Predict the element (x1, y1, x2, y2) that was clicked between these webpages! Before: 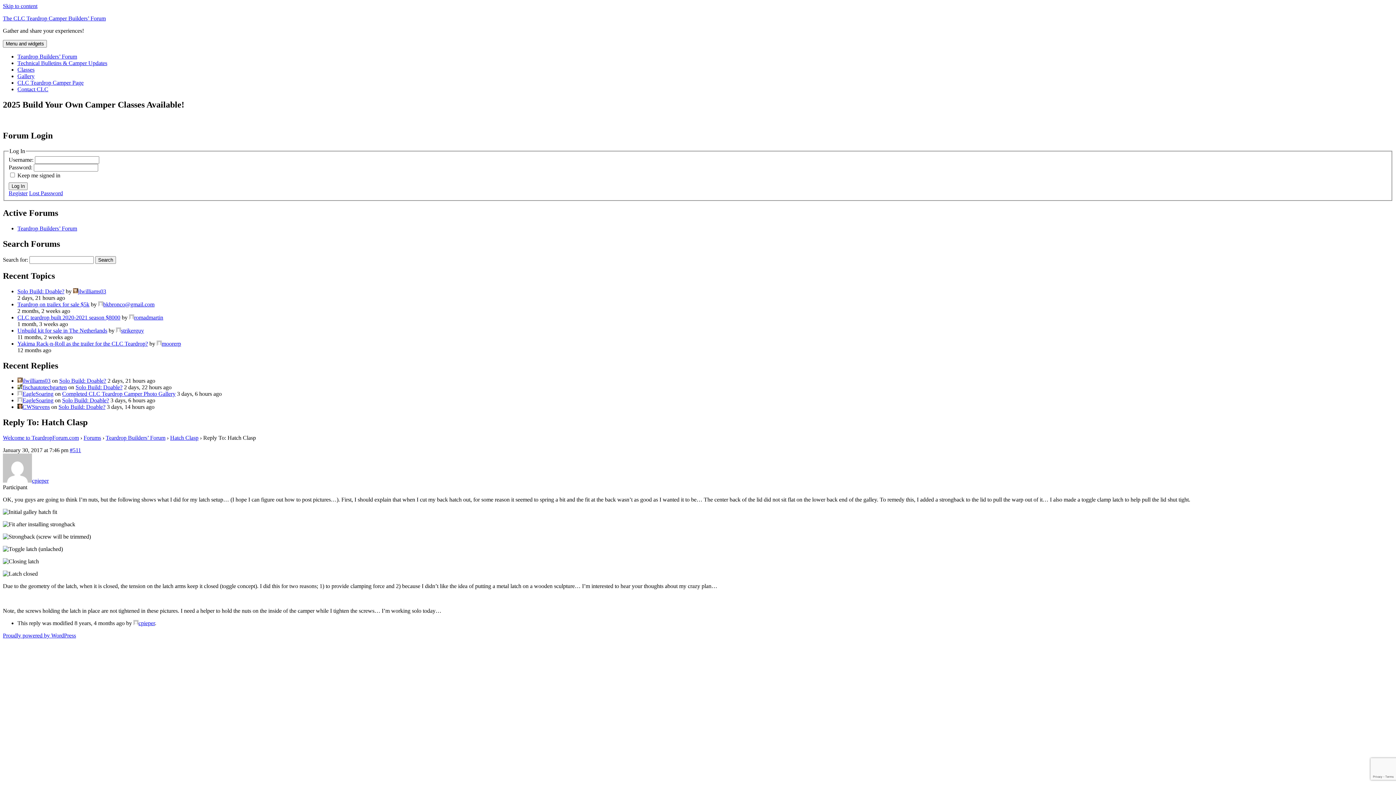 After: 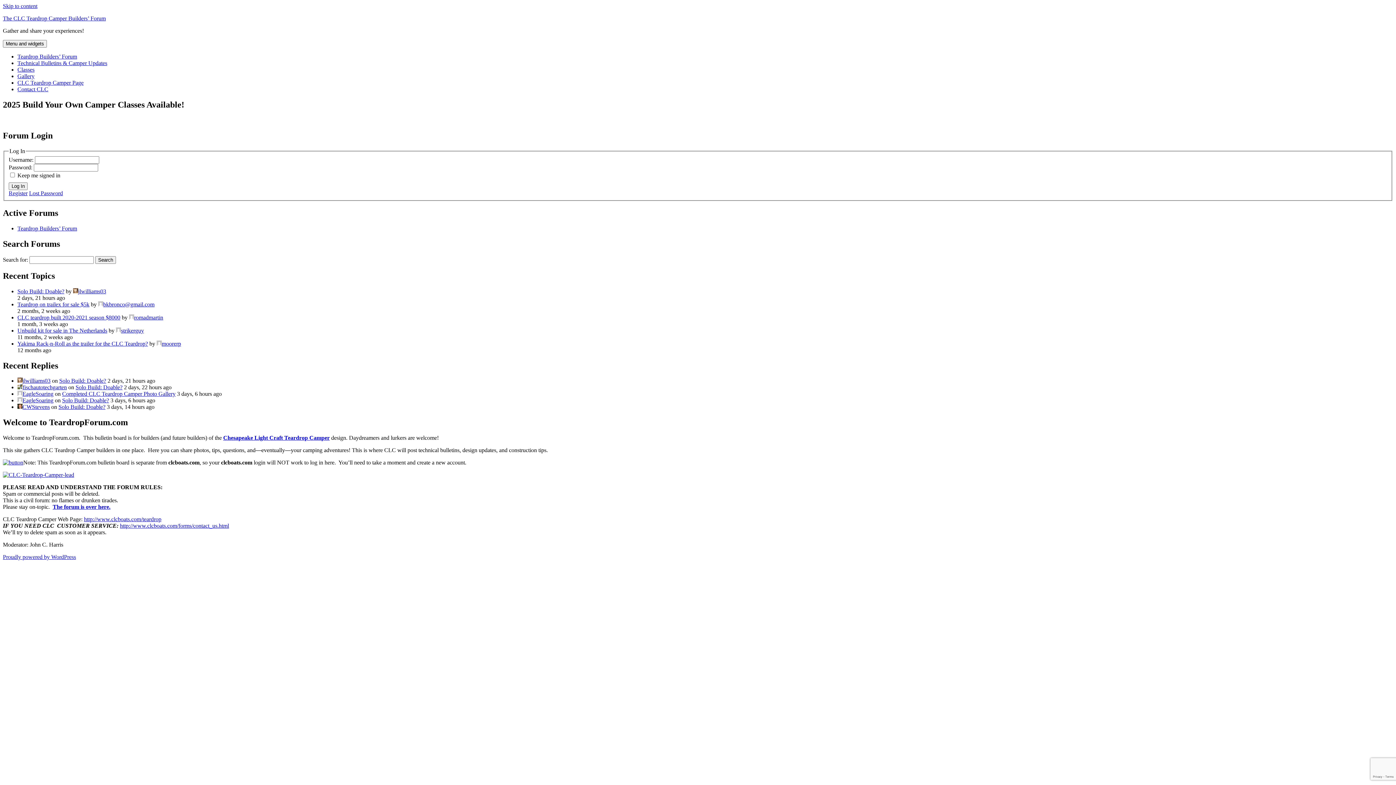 Action: bbox: (2, 15, 105, 21) label: The CLC Teardrop Camper Builders’ Forum